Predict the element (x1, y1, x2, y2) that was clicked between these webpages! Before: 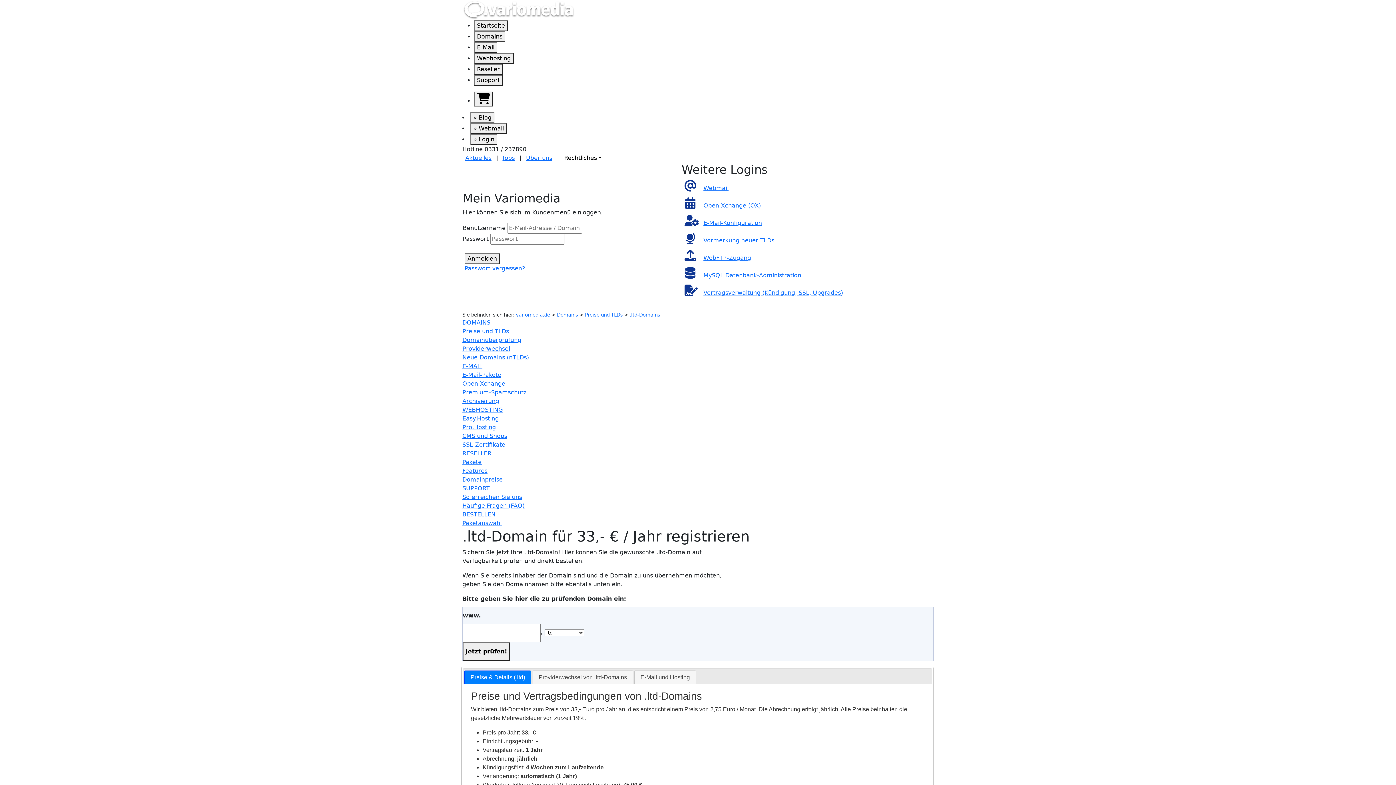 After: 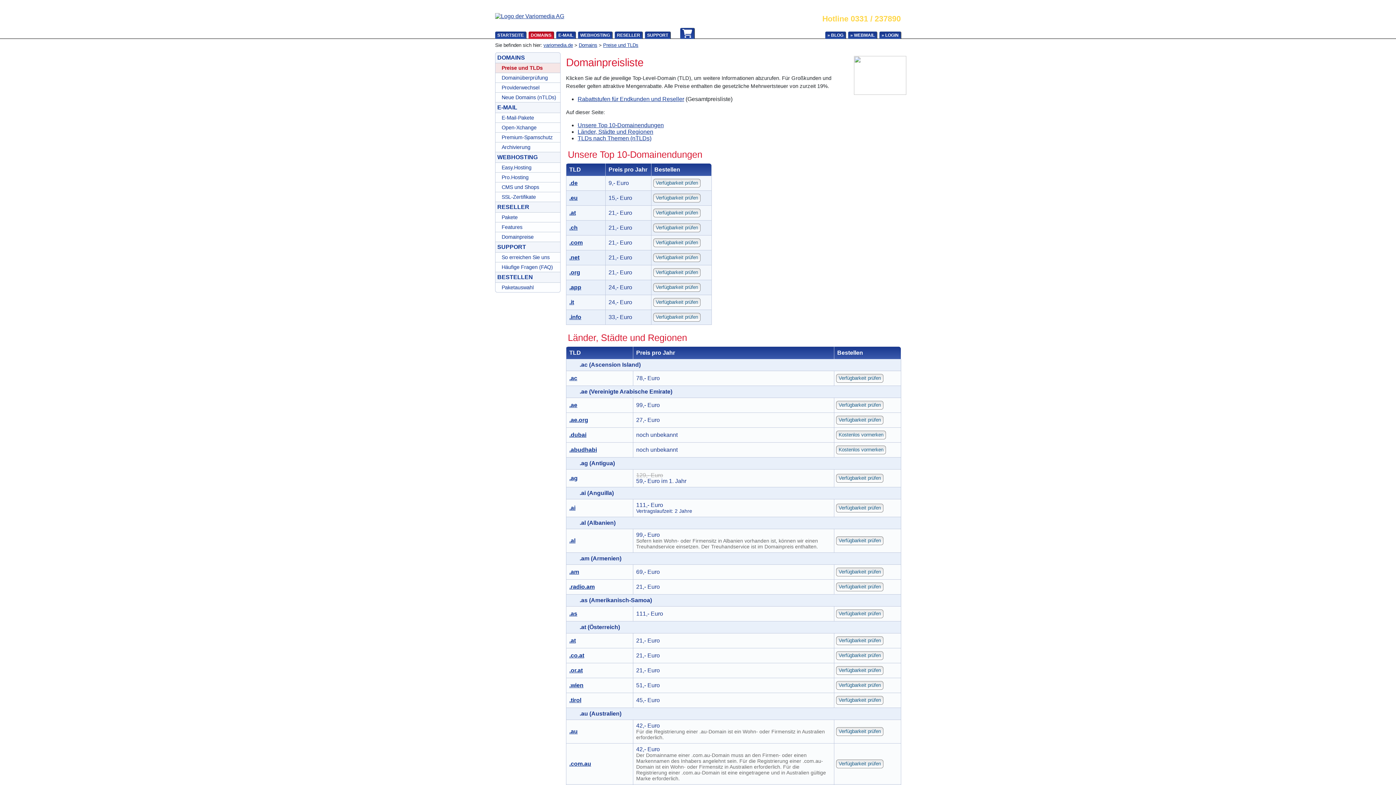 Action: label: Preise und TLDs bbox: (585, 312, 622, 317)